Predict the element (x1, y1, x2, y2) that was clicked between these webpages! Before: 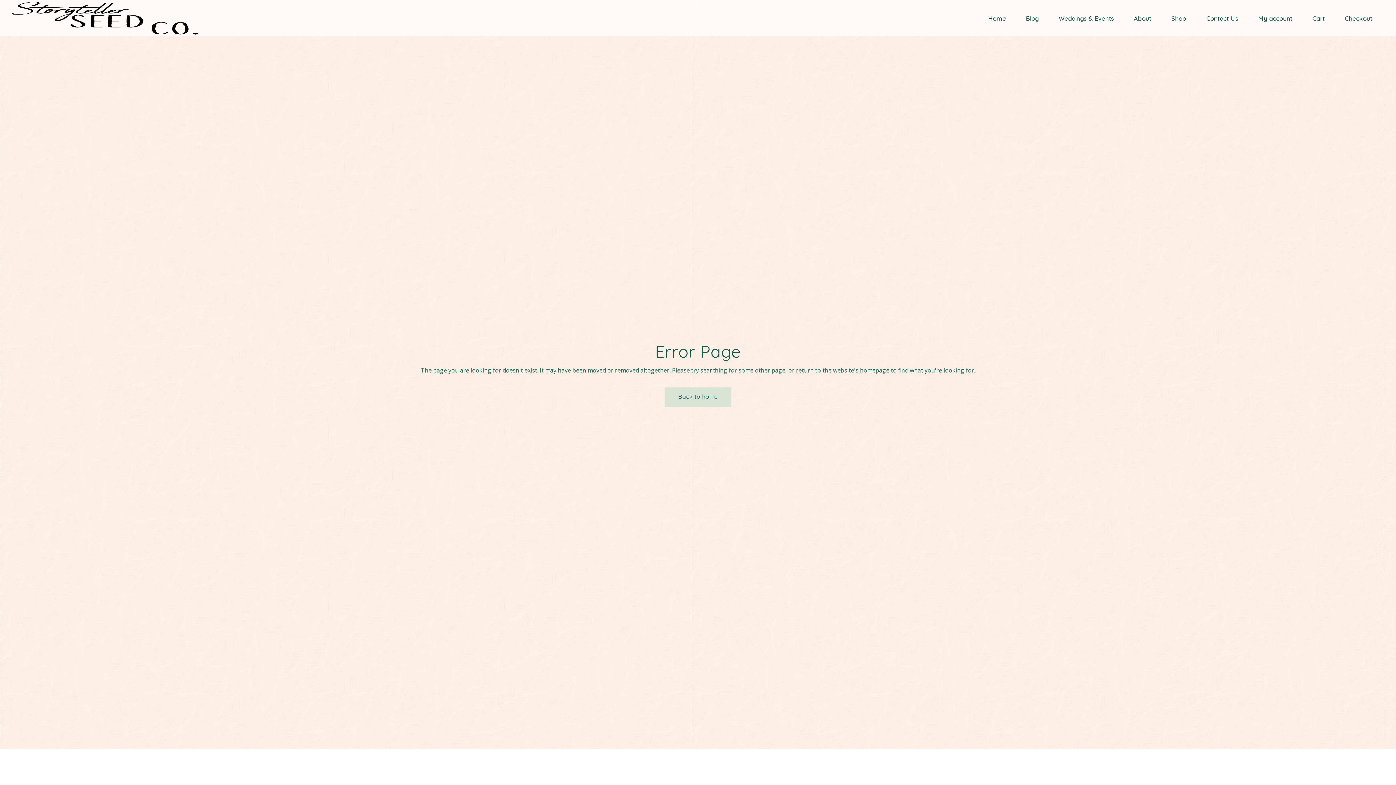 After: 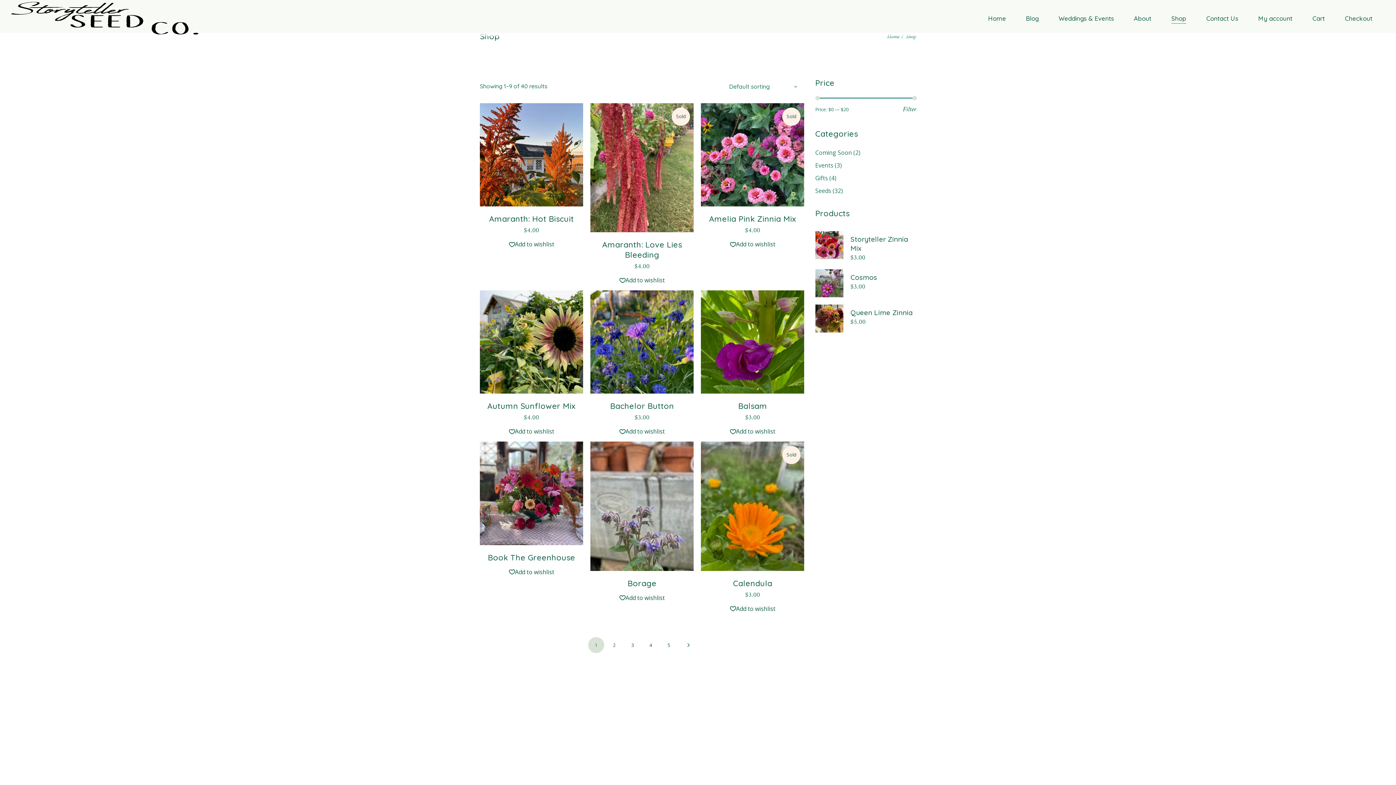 Action: bbox: (1169, 0, 1186, 36) label: Shop